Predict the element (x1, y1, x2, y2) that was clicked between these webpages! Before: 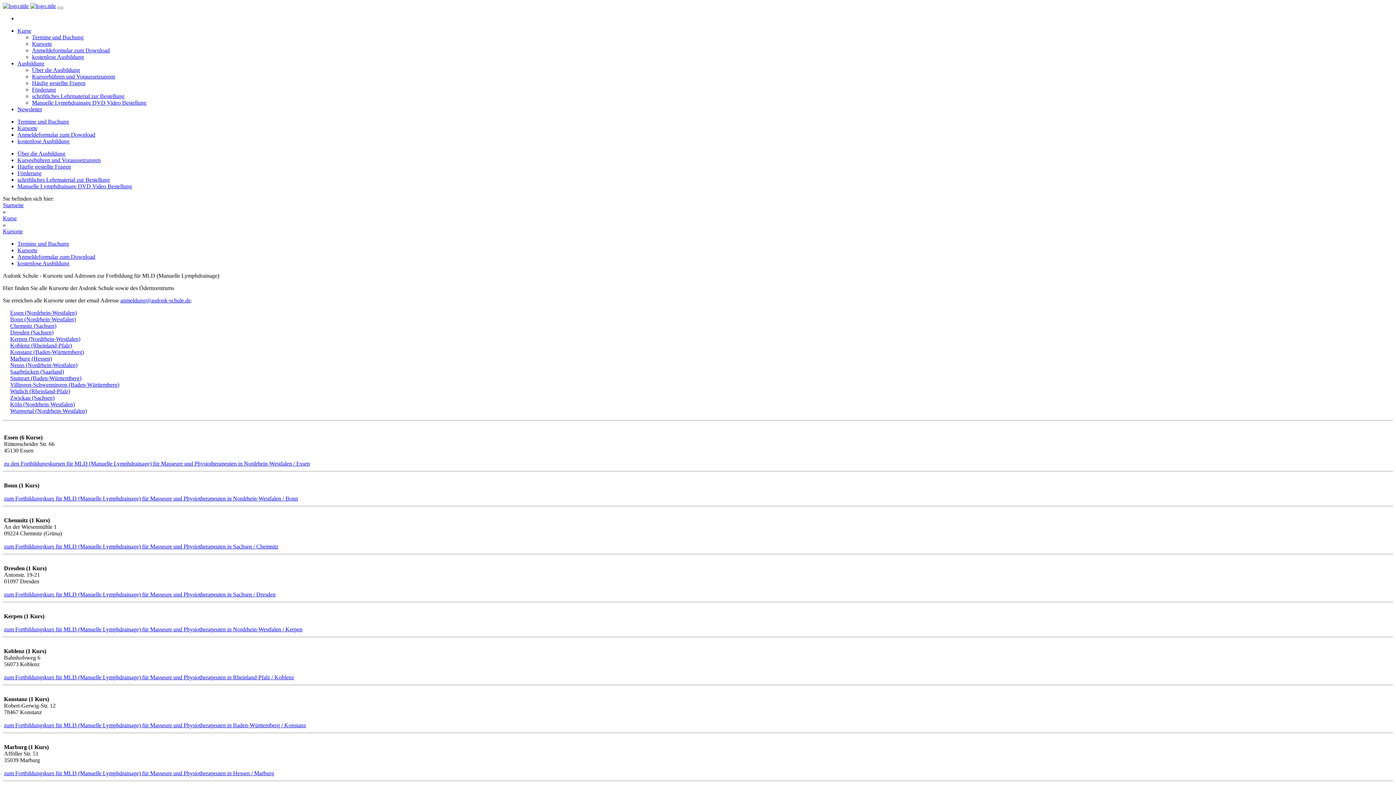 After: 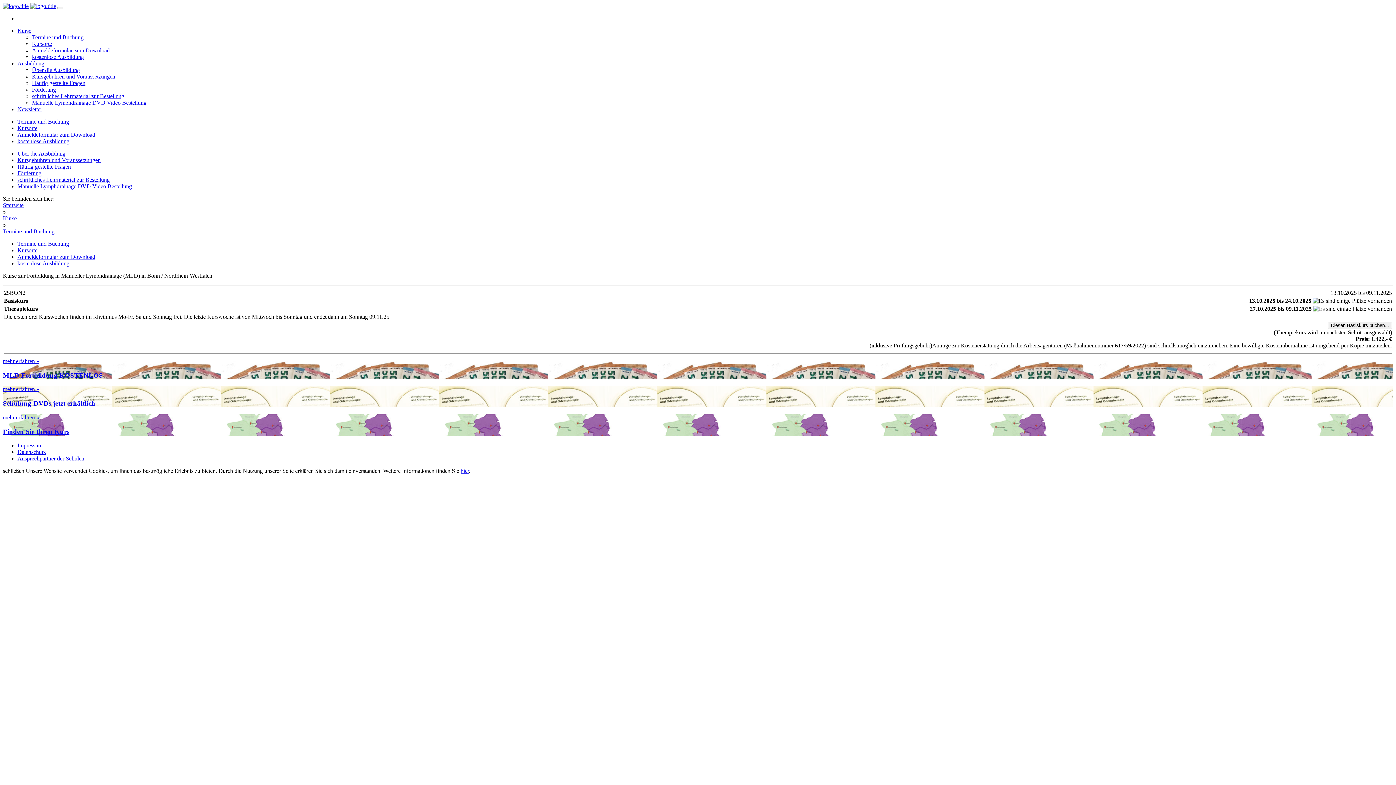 Action: label: zum Fortbildungskurs für MLD (Manuelle Lymphdrainage) für Masseure und Physiotherapeuten in Nordrhein-Westfalen / Bonn bbox: (4, 495, 298, 501)